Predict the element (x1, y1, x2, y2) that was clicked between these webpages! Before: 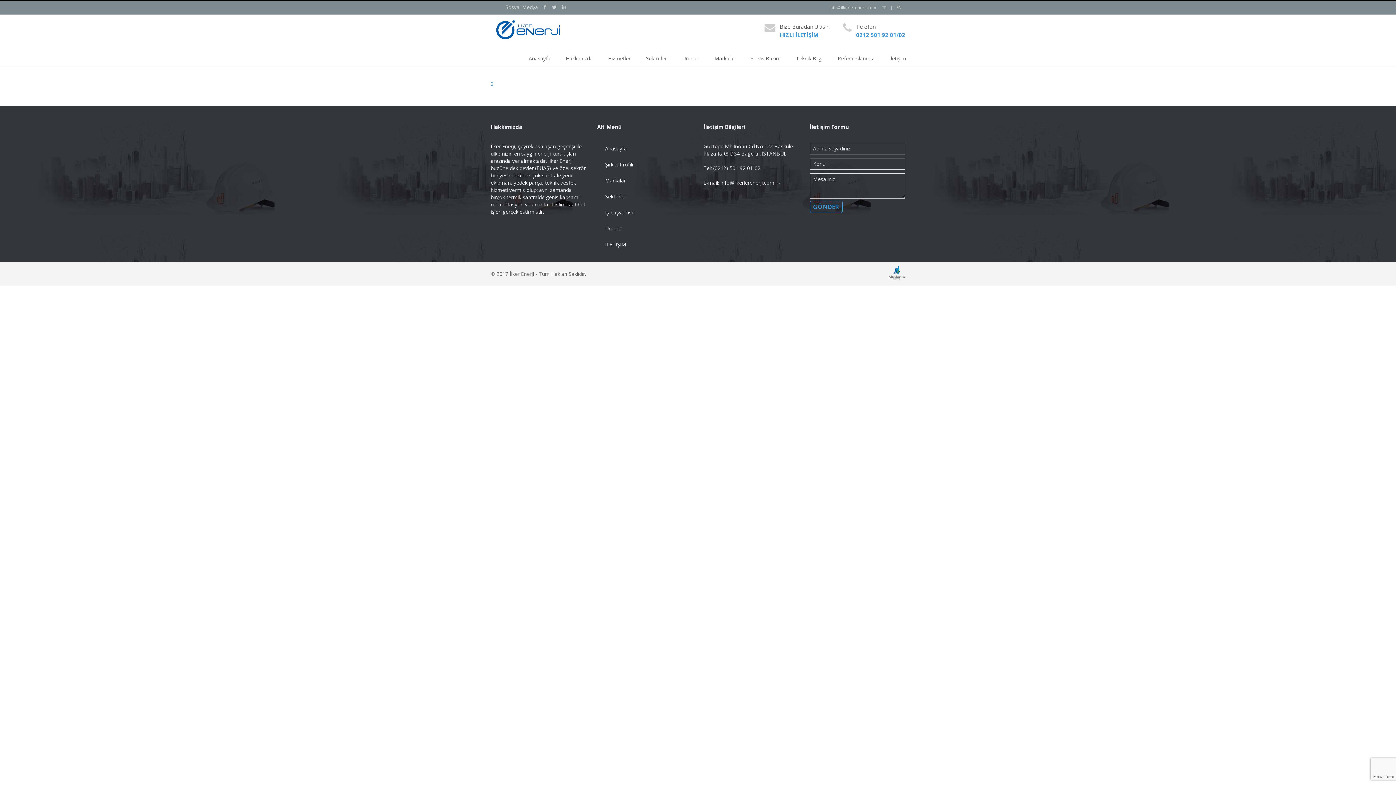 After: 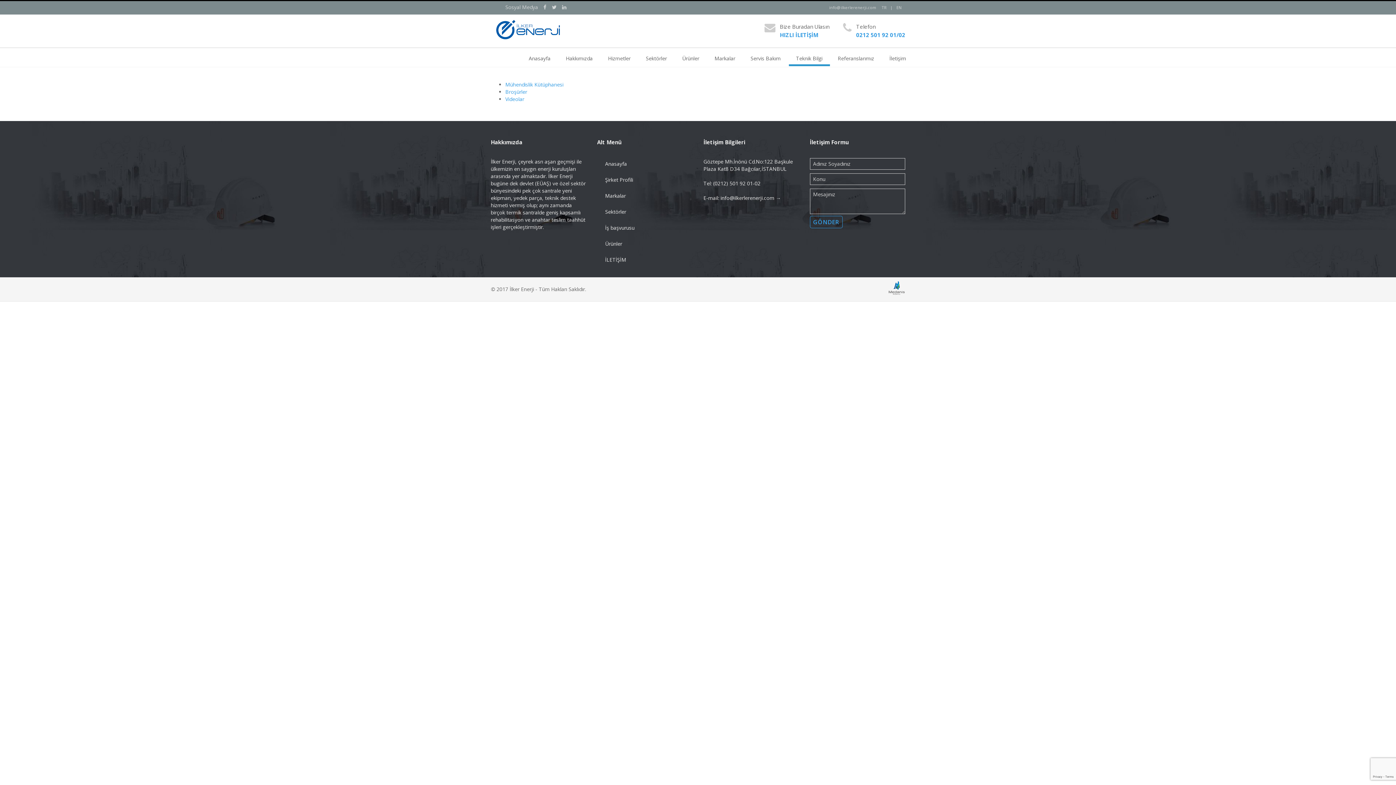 Action: bbox: (788, 52, 830, 64) label: Teknik Bilgi